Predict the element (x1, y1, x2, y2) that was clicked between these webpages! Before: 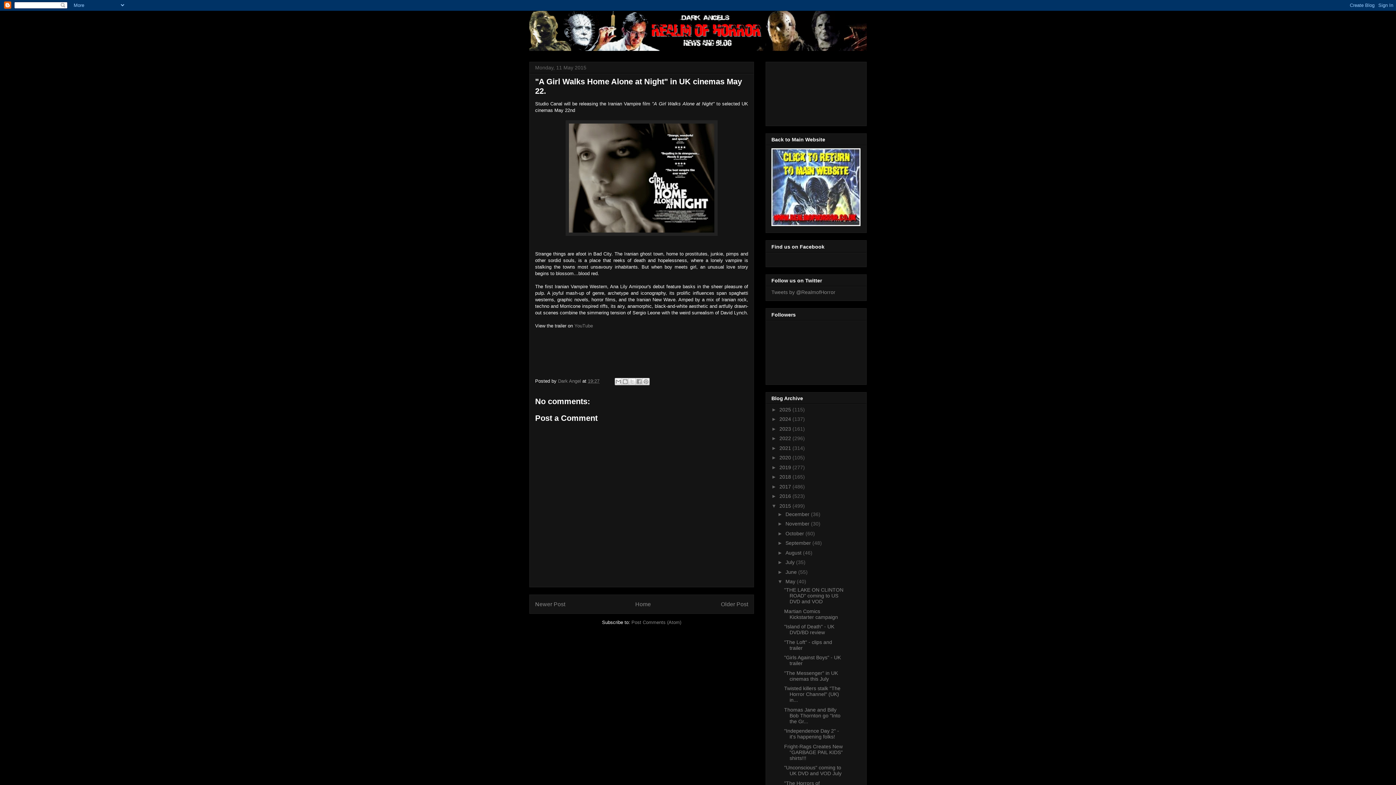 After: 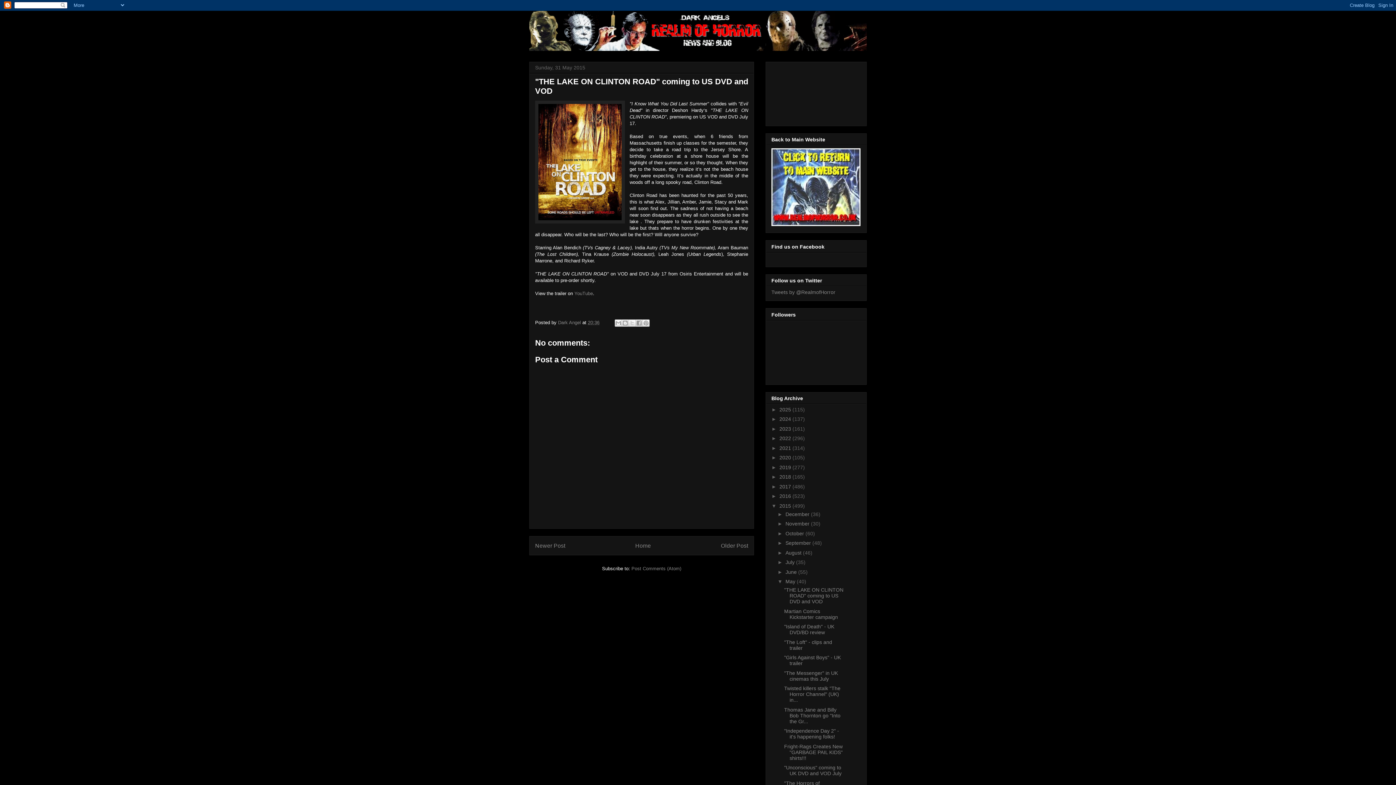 Action: label: "THE LAKE ON CLINTON ROAD" coming to US DVD and VOD bbox: (784, 587, 843, 604)